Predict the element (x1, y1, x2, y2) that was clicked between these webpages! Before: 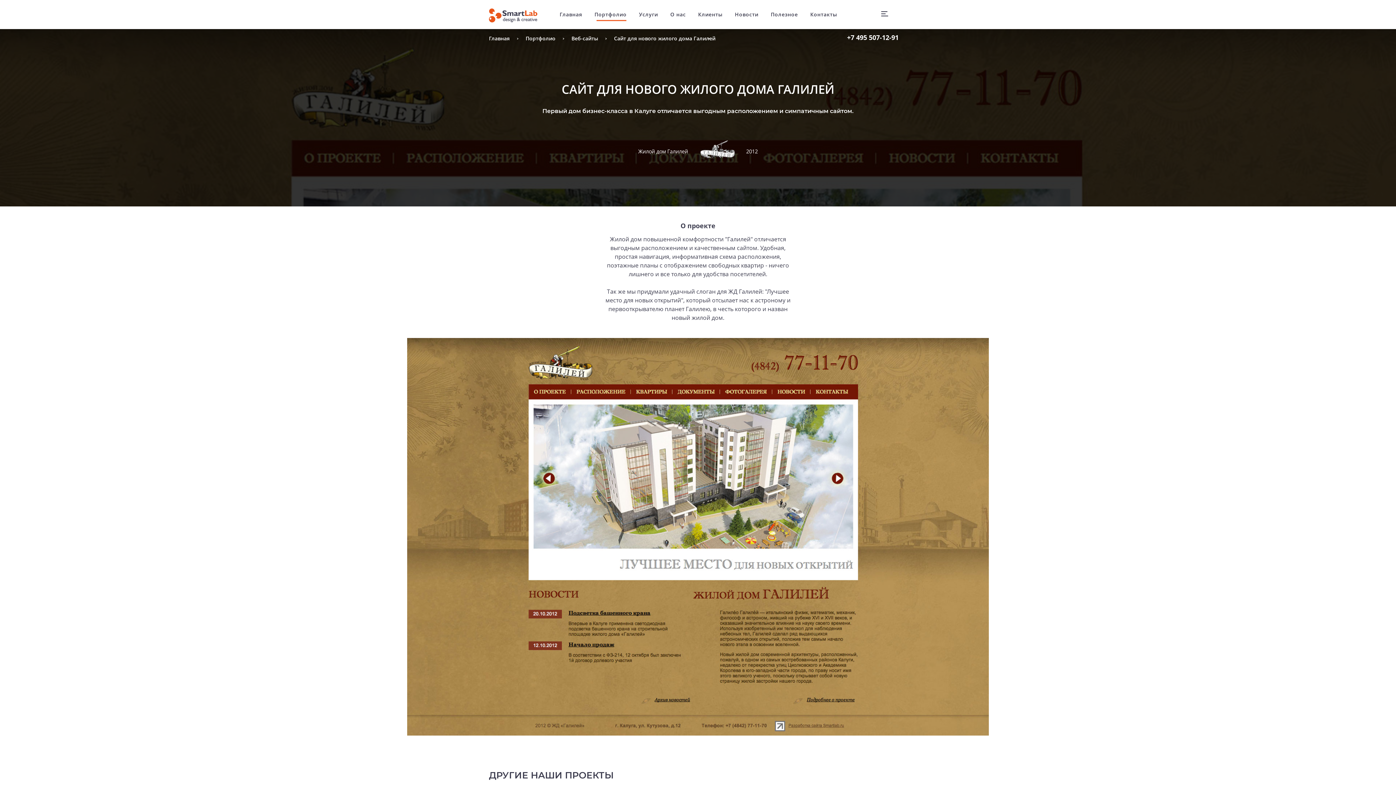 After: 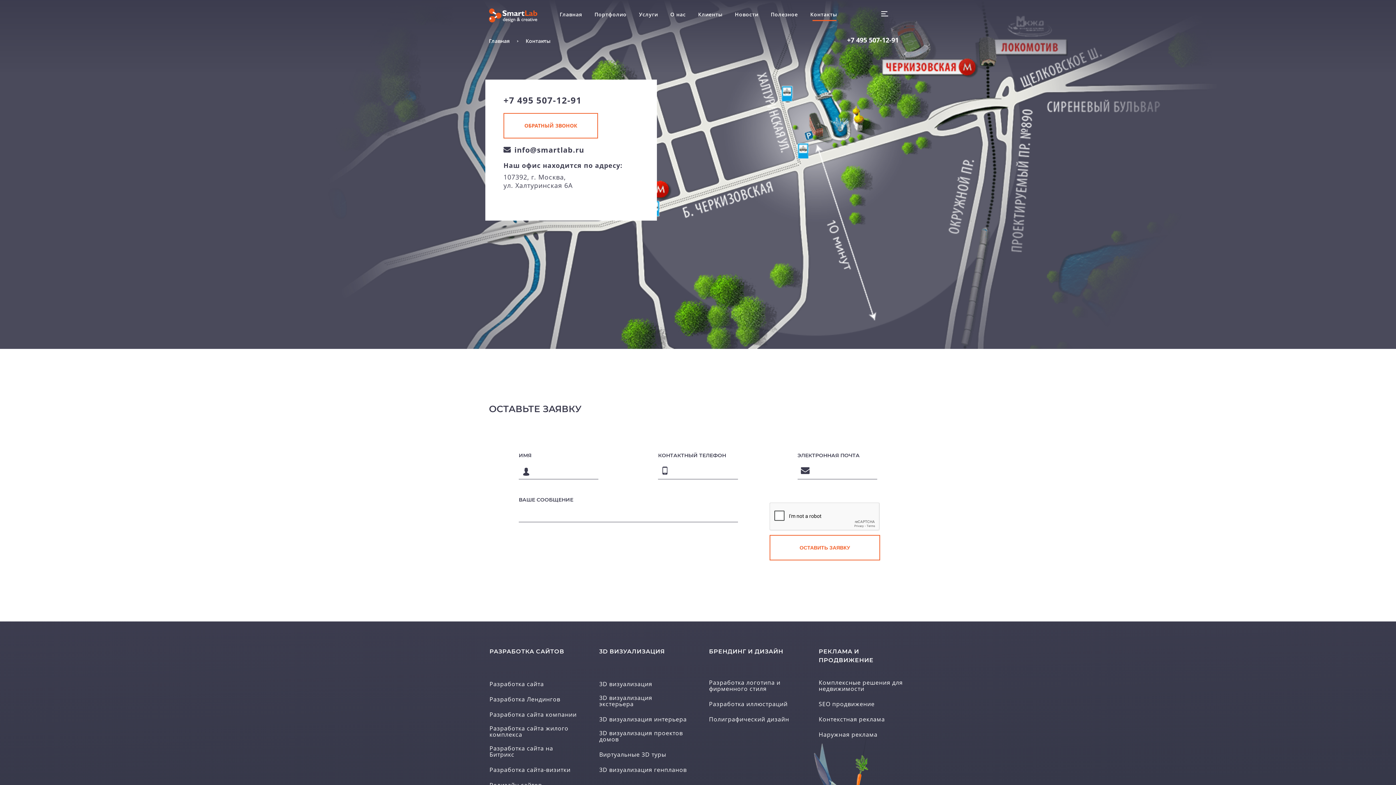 Action: bbox: (810, 10, 837, 29) label: Контакты